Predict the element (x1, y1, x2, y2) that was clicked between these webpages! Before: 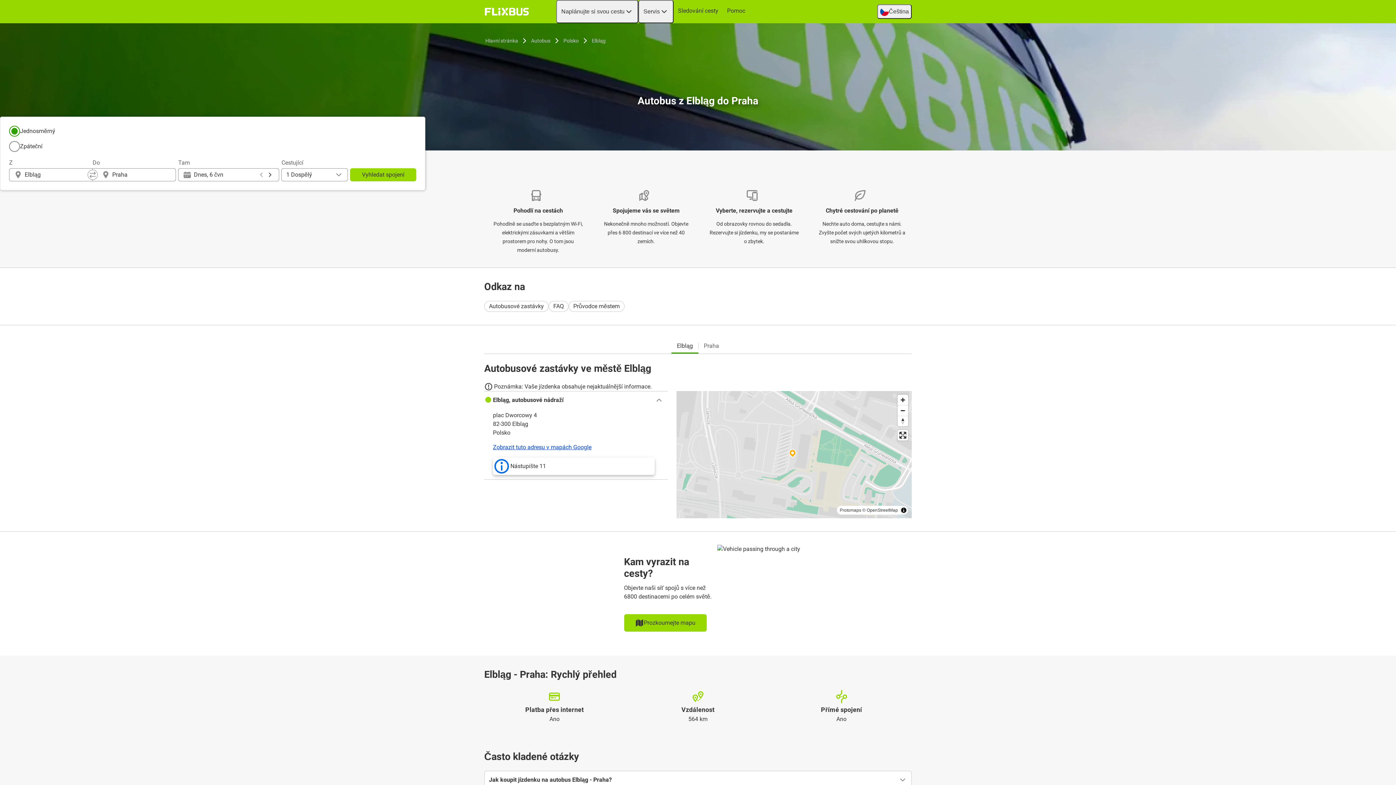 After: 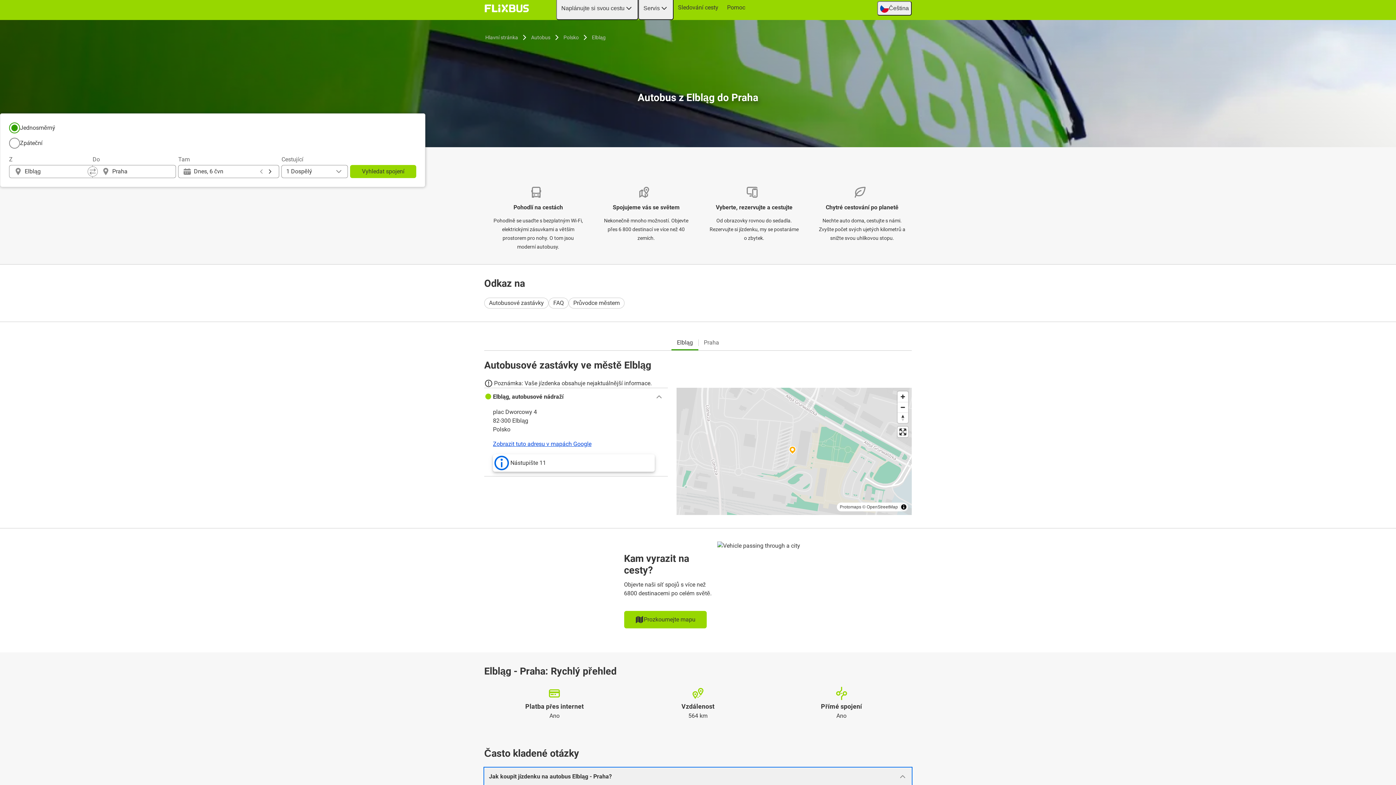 Action: bbox: (484, 771, 911, 788) label: Jak koupit jízdenku na autobus Elbląg - Praha?